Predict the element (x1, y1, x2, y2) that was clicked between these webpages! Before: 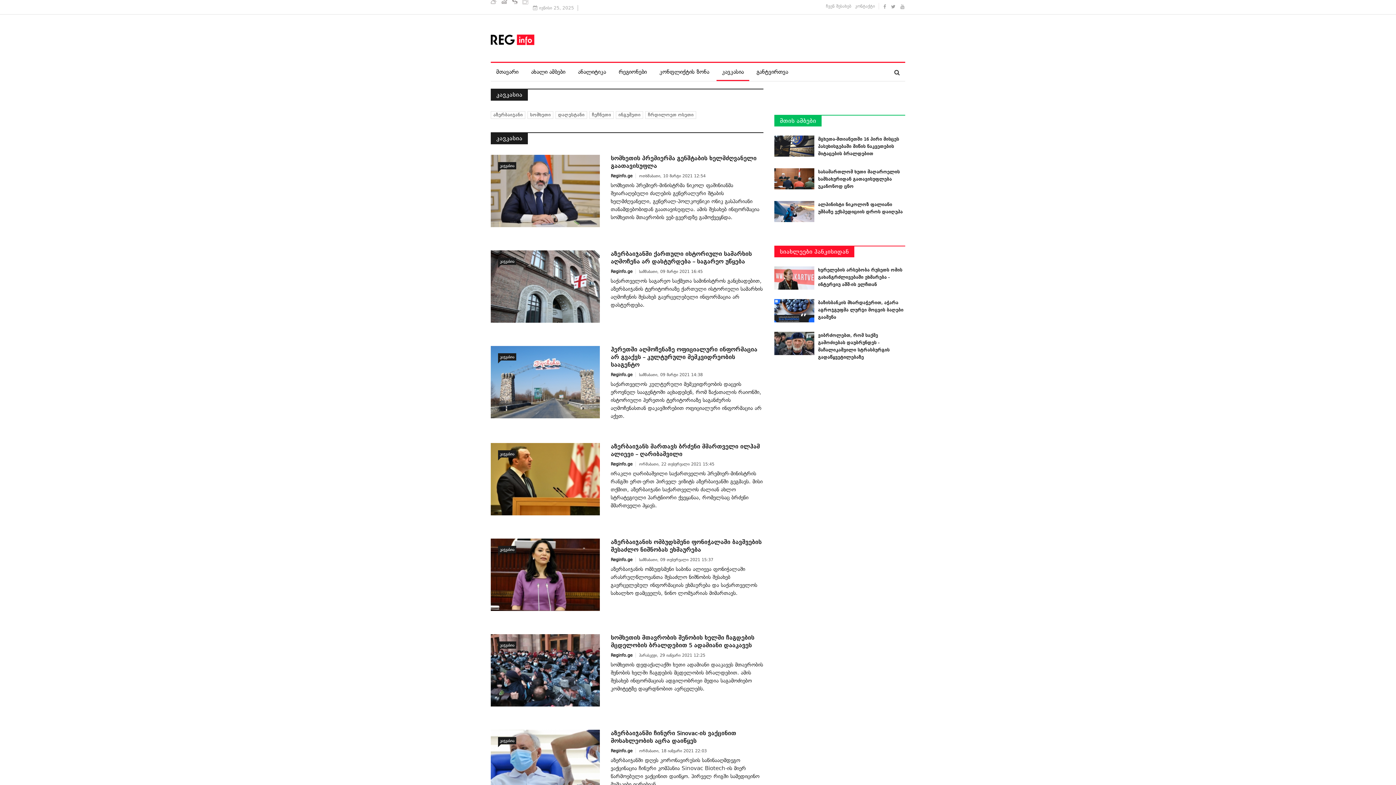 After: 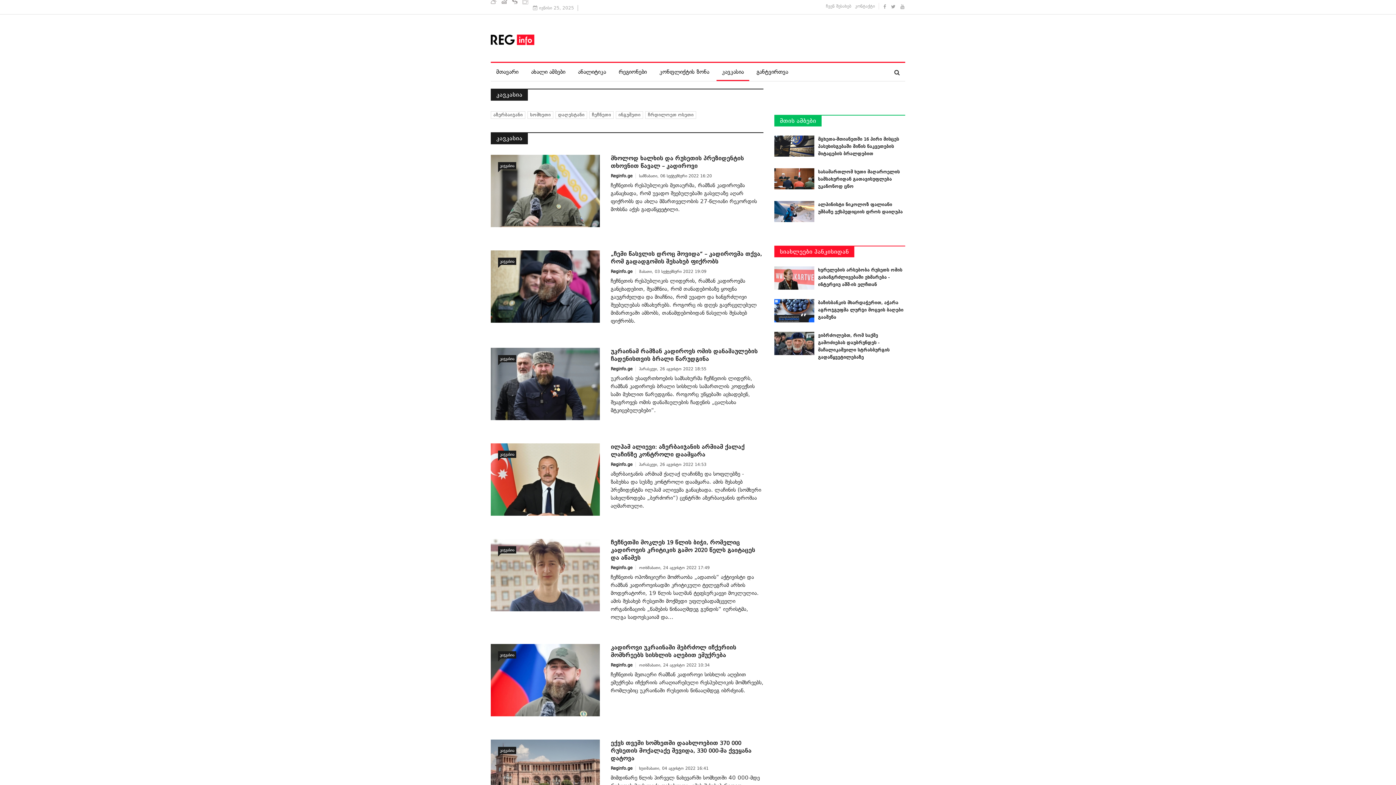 Action: label: კავკასია bbox: (500, 738, 514, 743)